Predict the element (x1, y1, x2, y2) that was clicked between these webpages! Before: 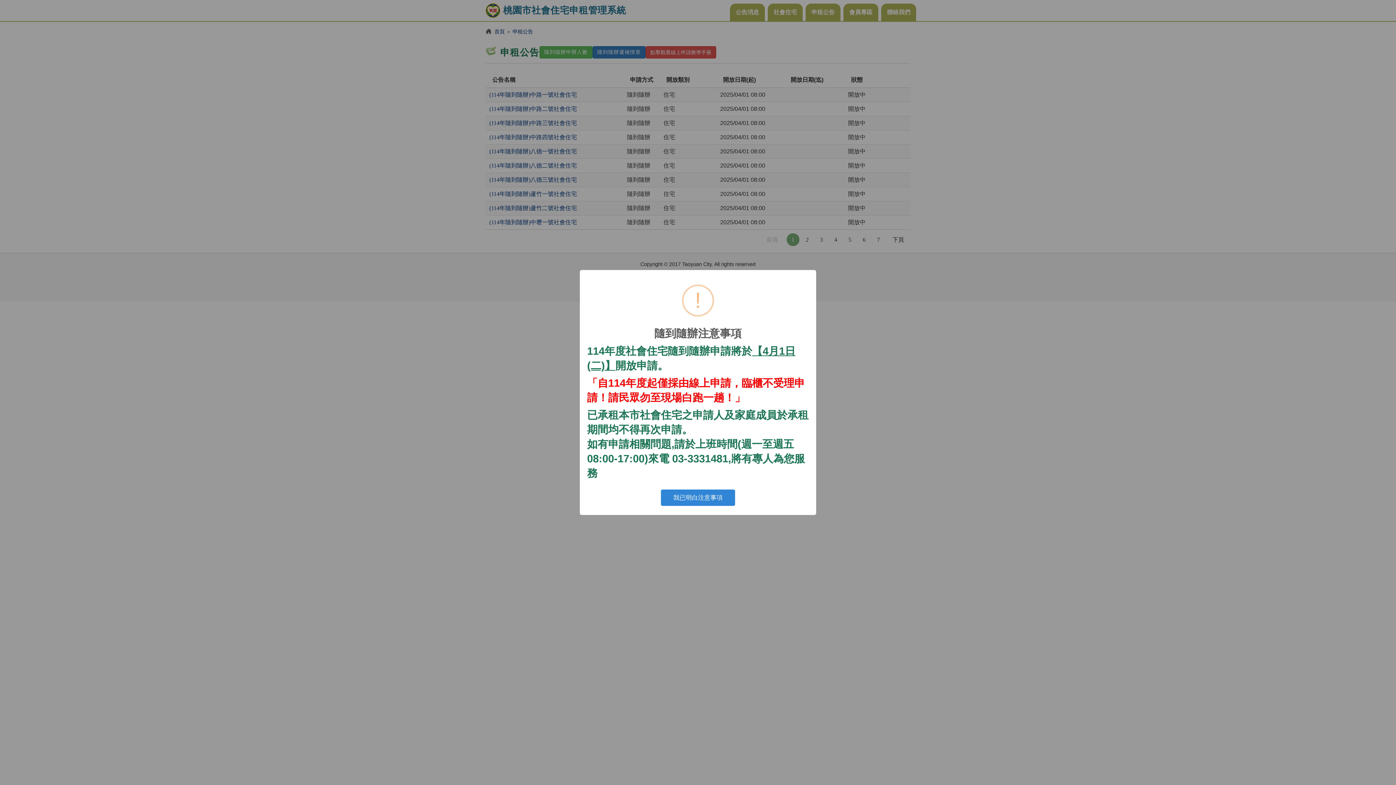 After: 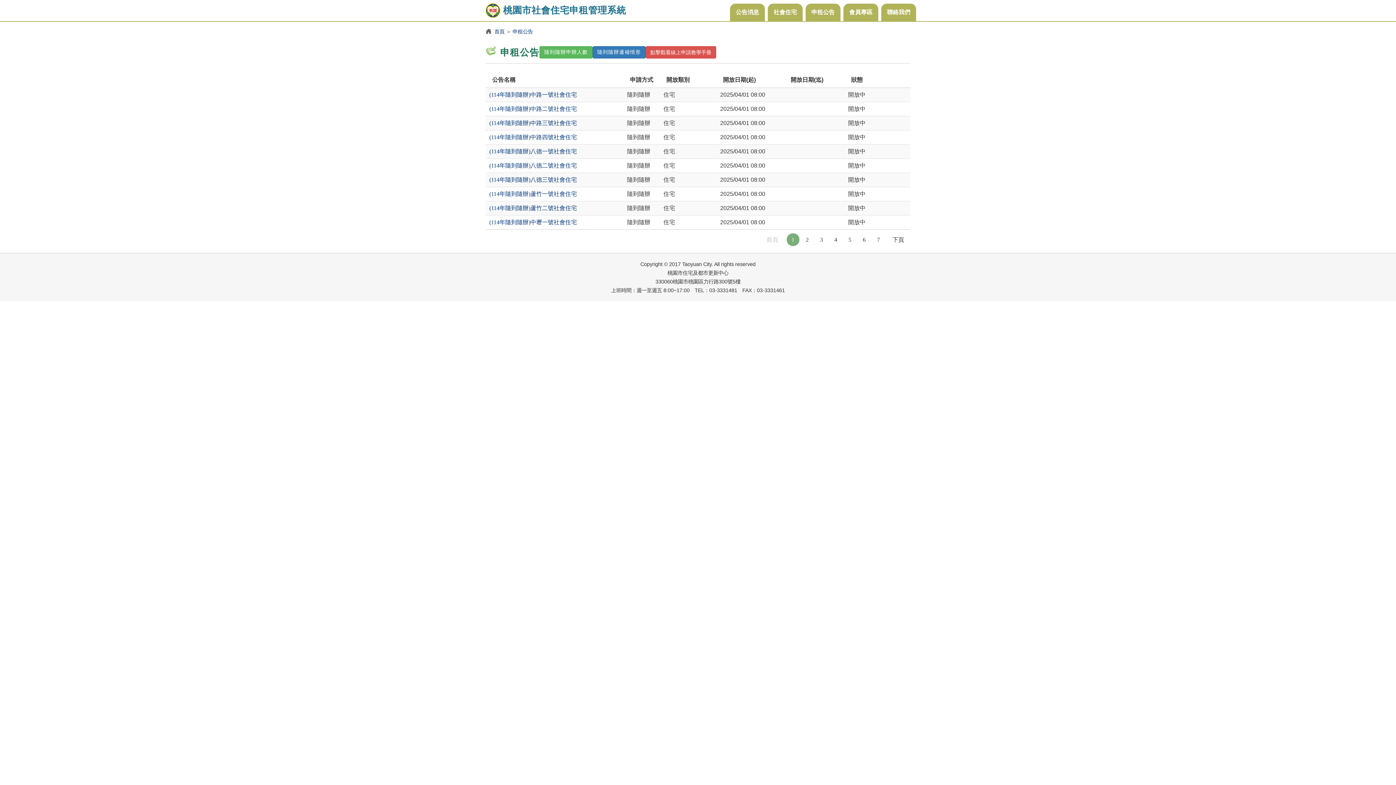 Action: label: 我已明白注意事項 bbox: (661, 489, 735, 506)